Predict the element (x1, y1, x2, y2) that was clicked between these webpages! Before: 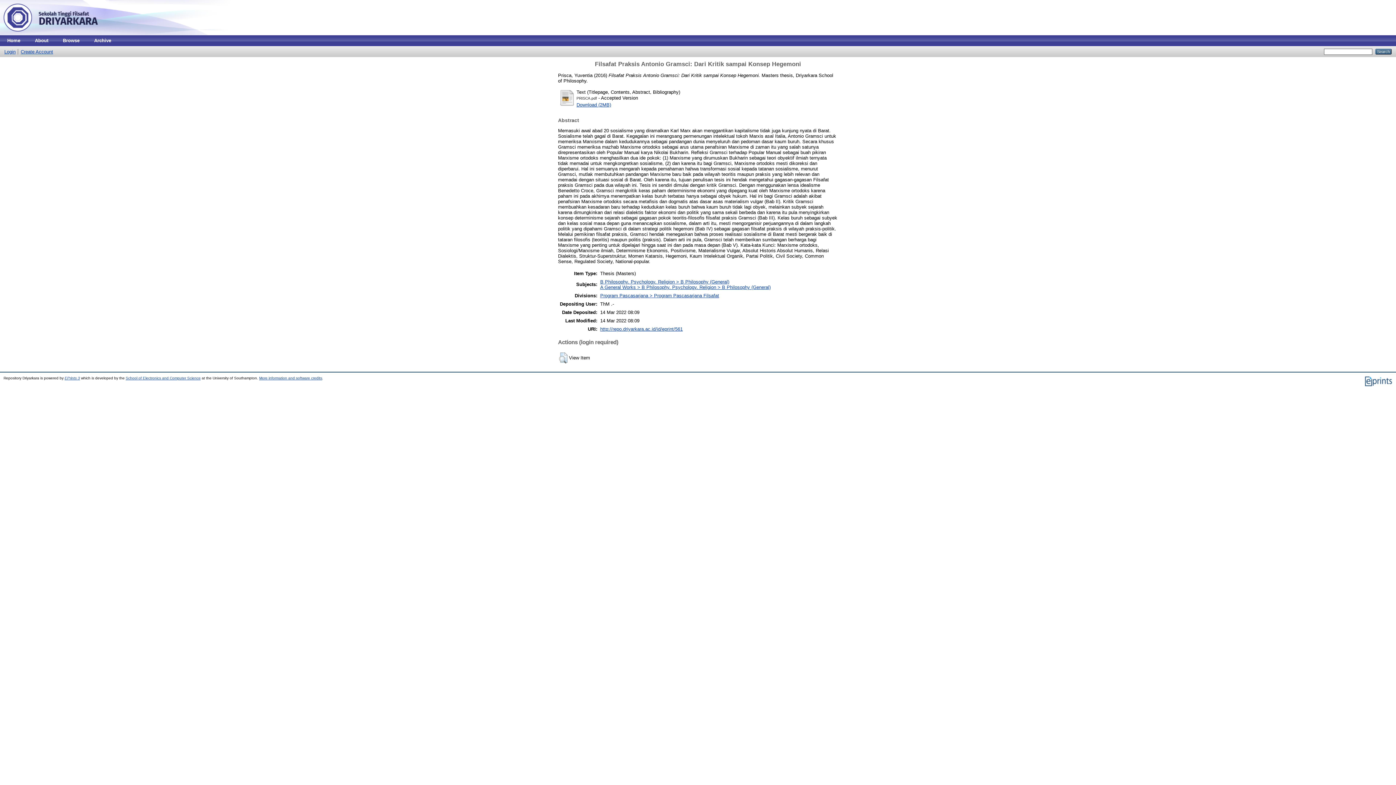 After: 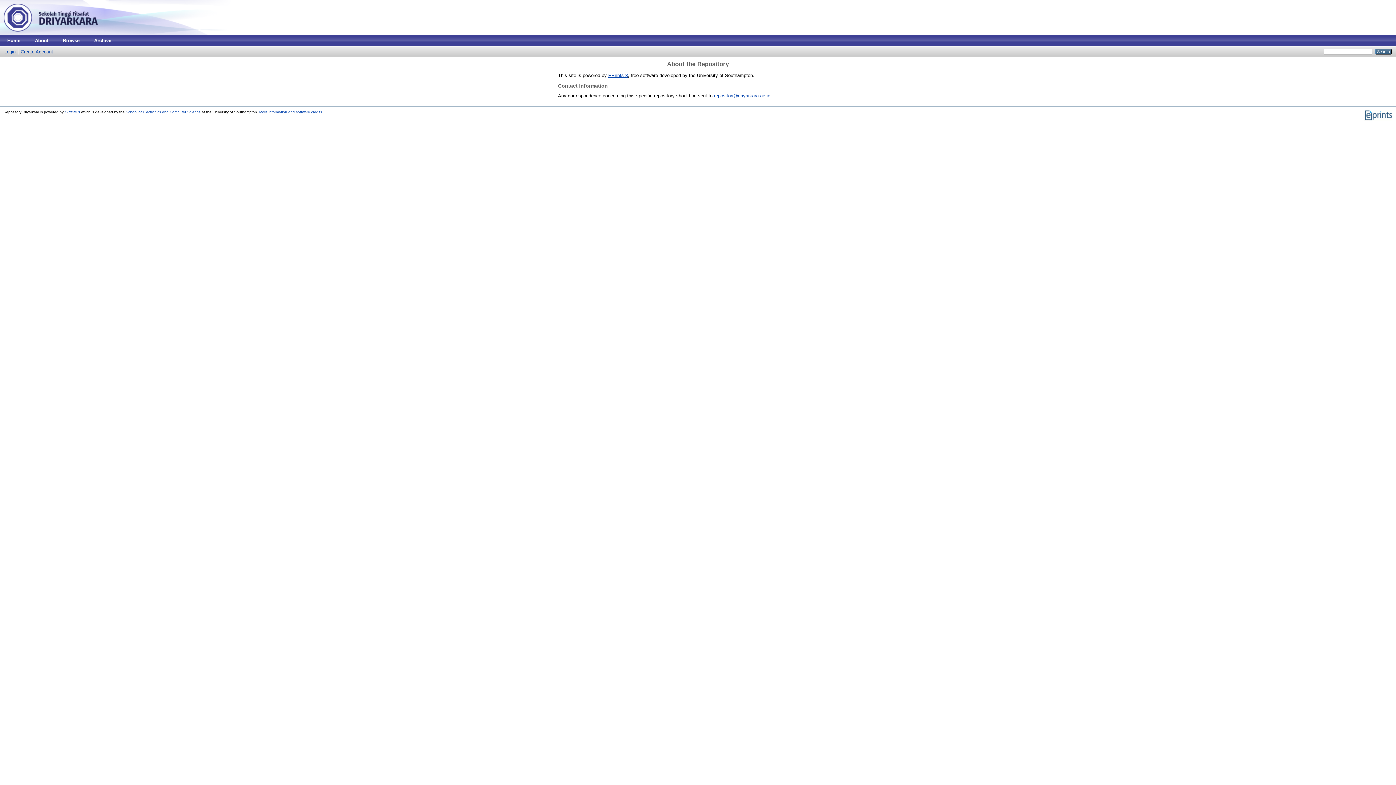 Action: bbox: (27, 35, 55, 46) label: About